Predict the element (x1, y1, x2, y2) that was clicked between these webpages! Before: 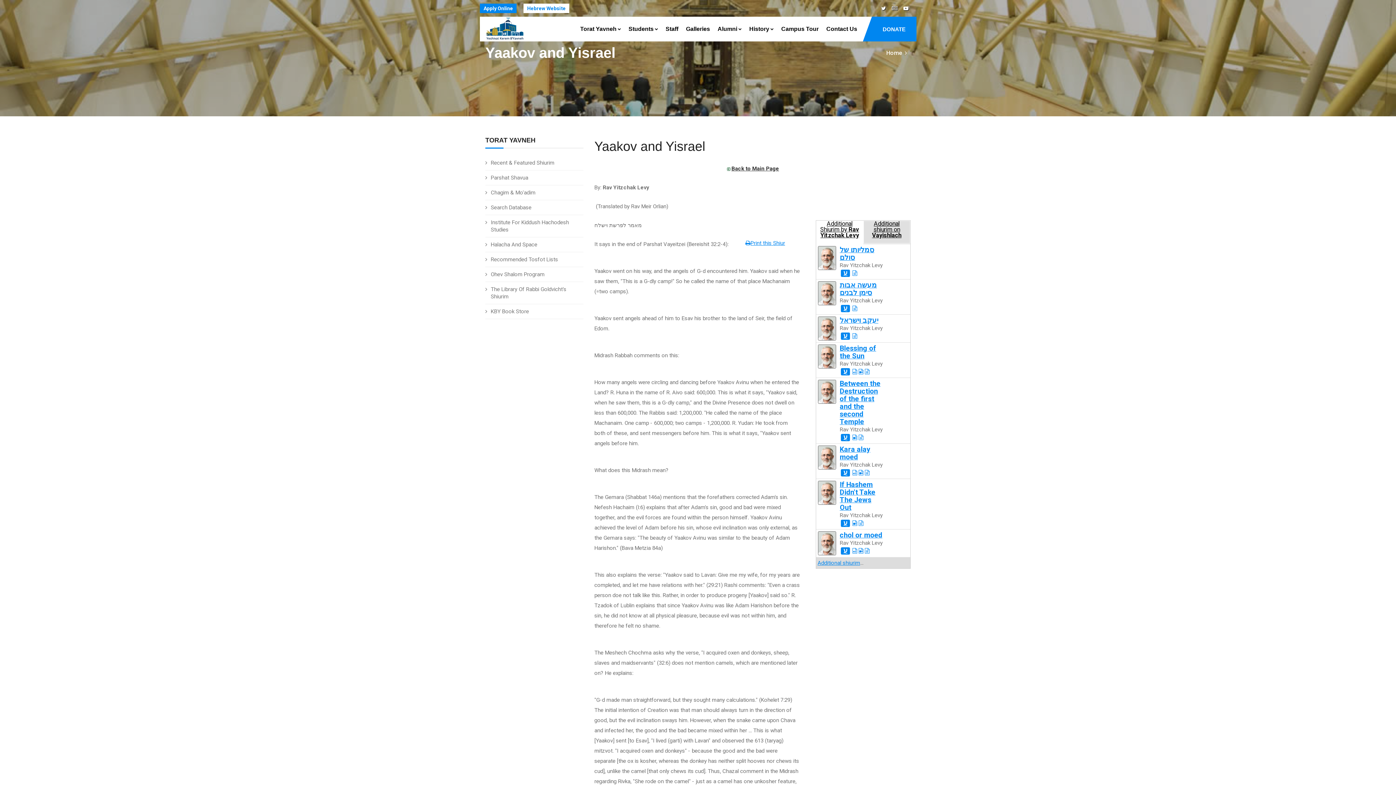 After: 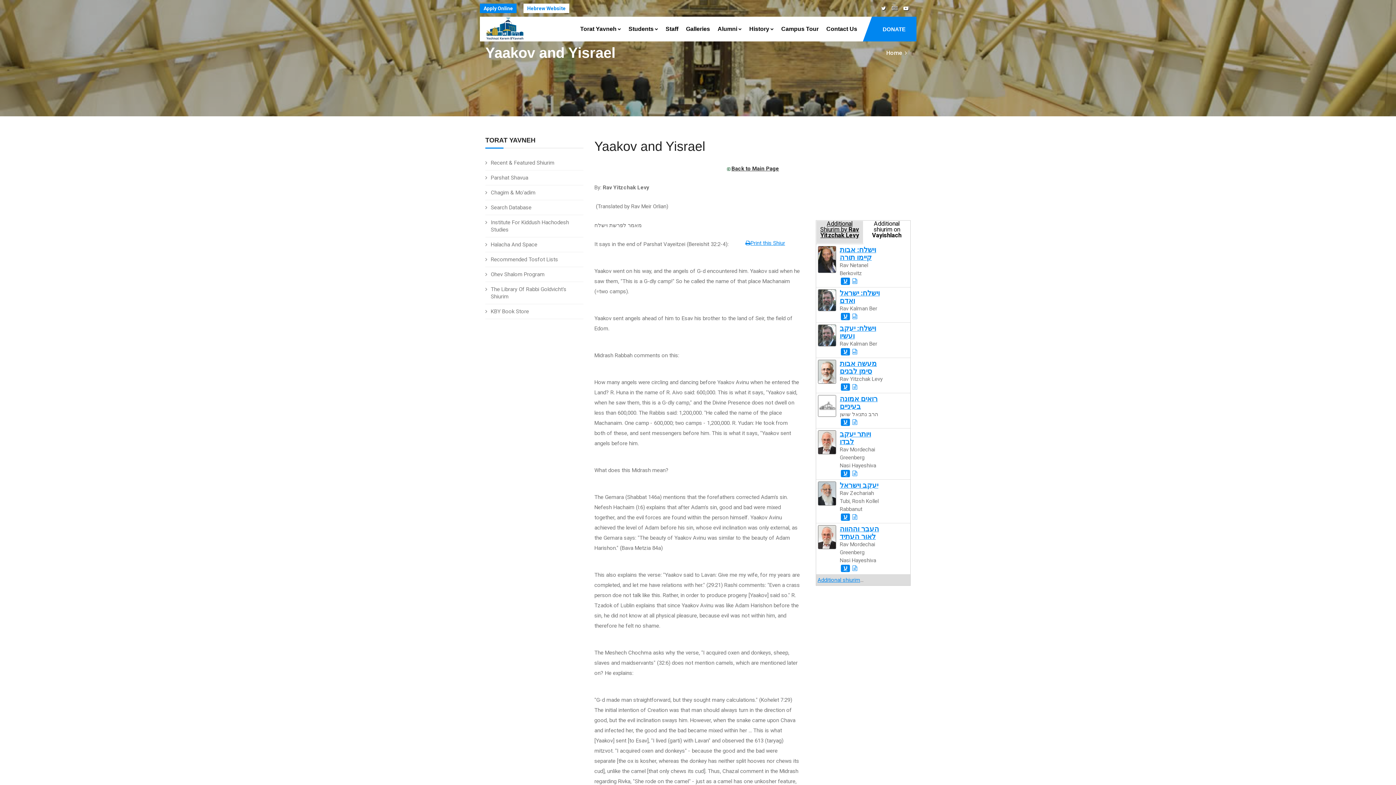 Action: bbox: (863, 220, 910, 243) label: Additional shiurim on Vayishlach